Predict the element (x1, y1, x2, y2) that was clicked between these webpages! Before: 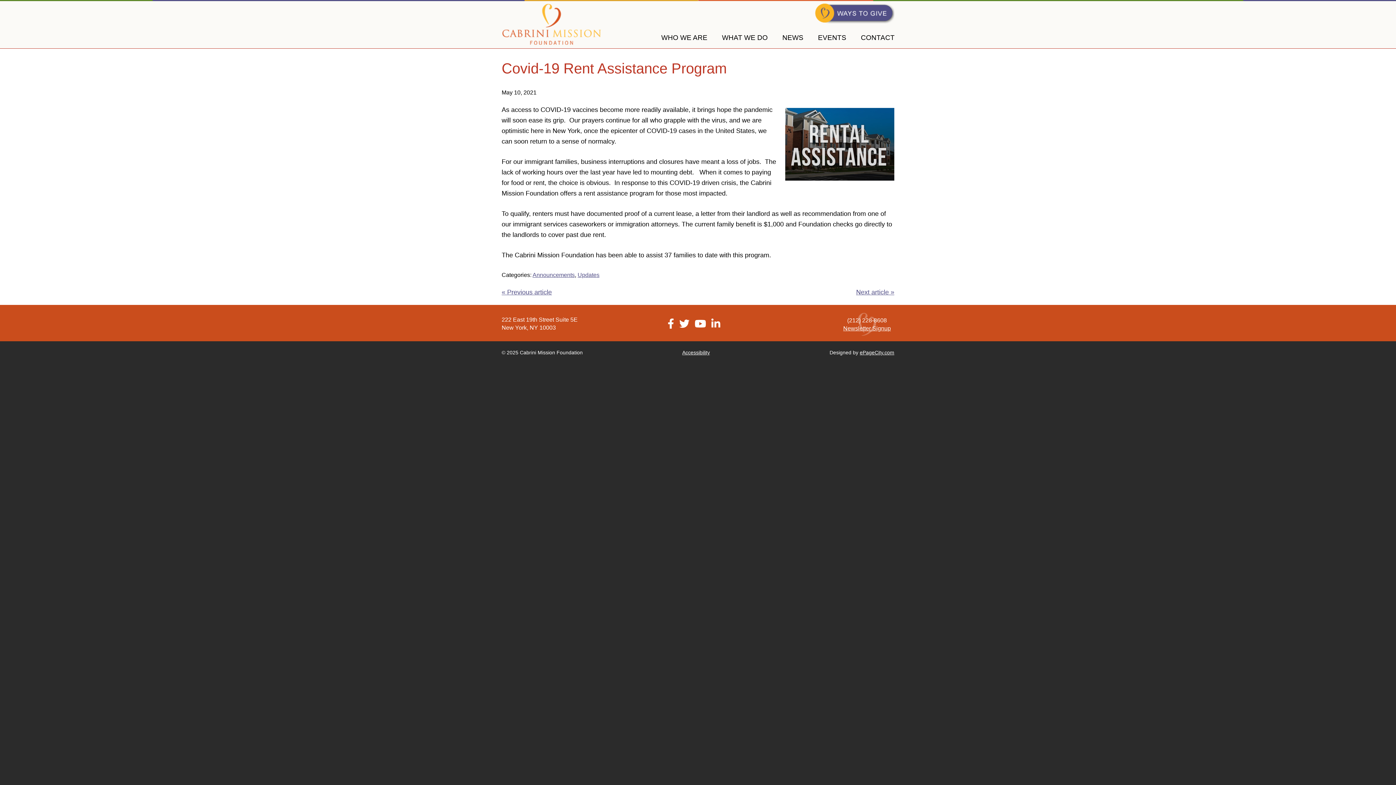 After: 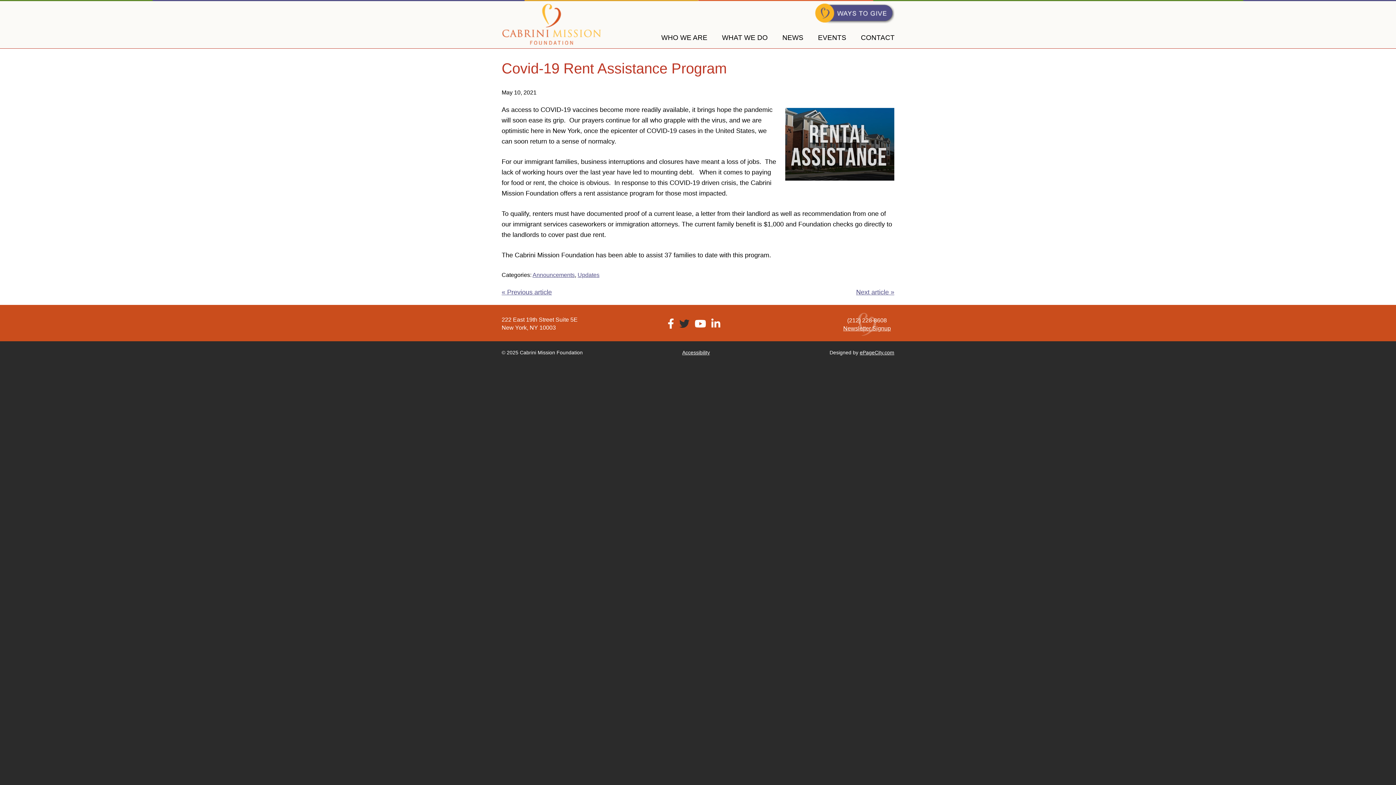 Action: label: Twitter bbox: (679, 312, 689, 336)